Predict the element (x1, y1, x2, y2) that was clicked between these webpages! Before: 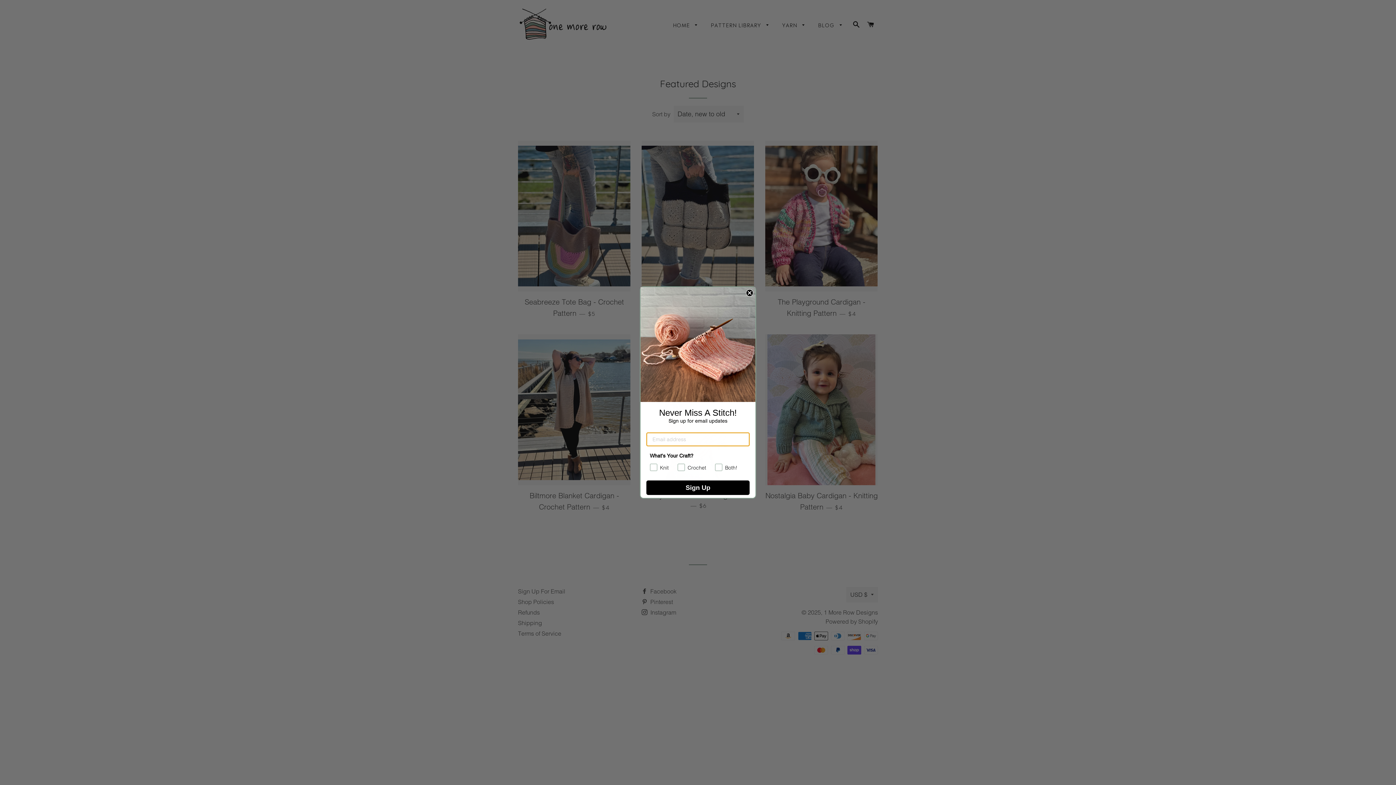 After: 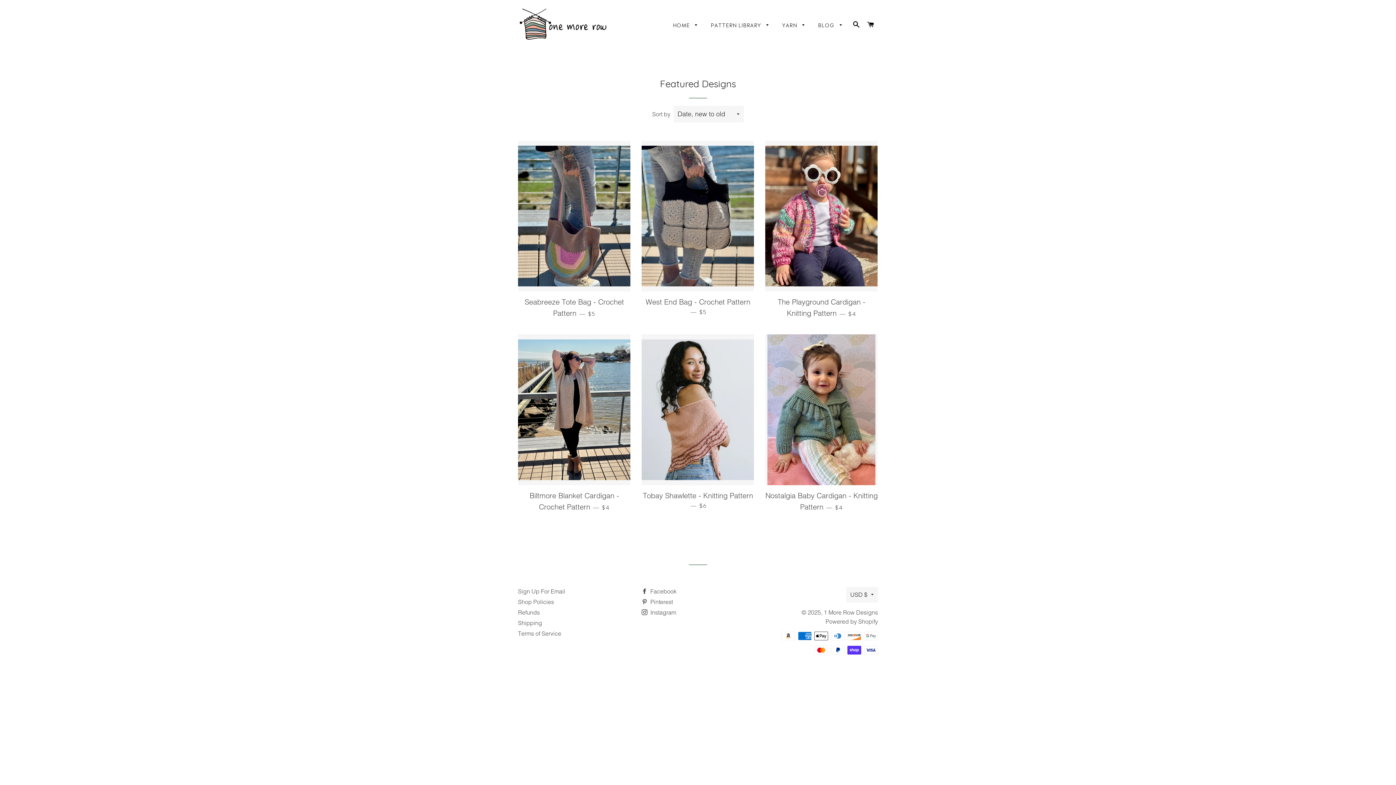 Action: label: Close dialog bbox: (746, 289, 753, 296)